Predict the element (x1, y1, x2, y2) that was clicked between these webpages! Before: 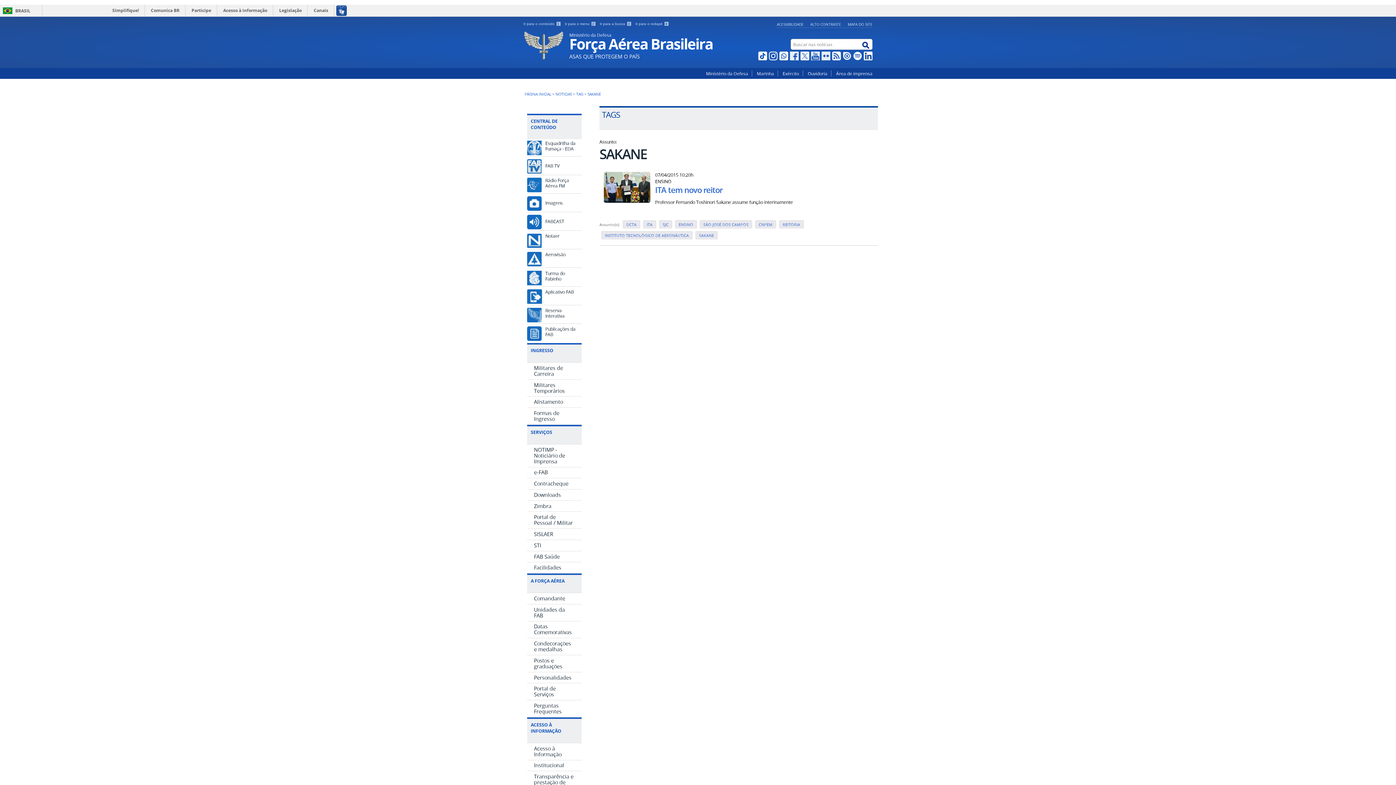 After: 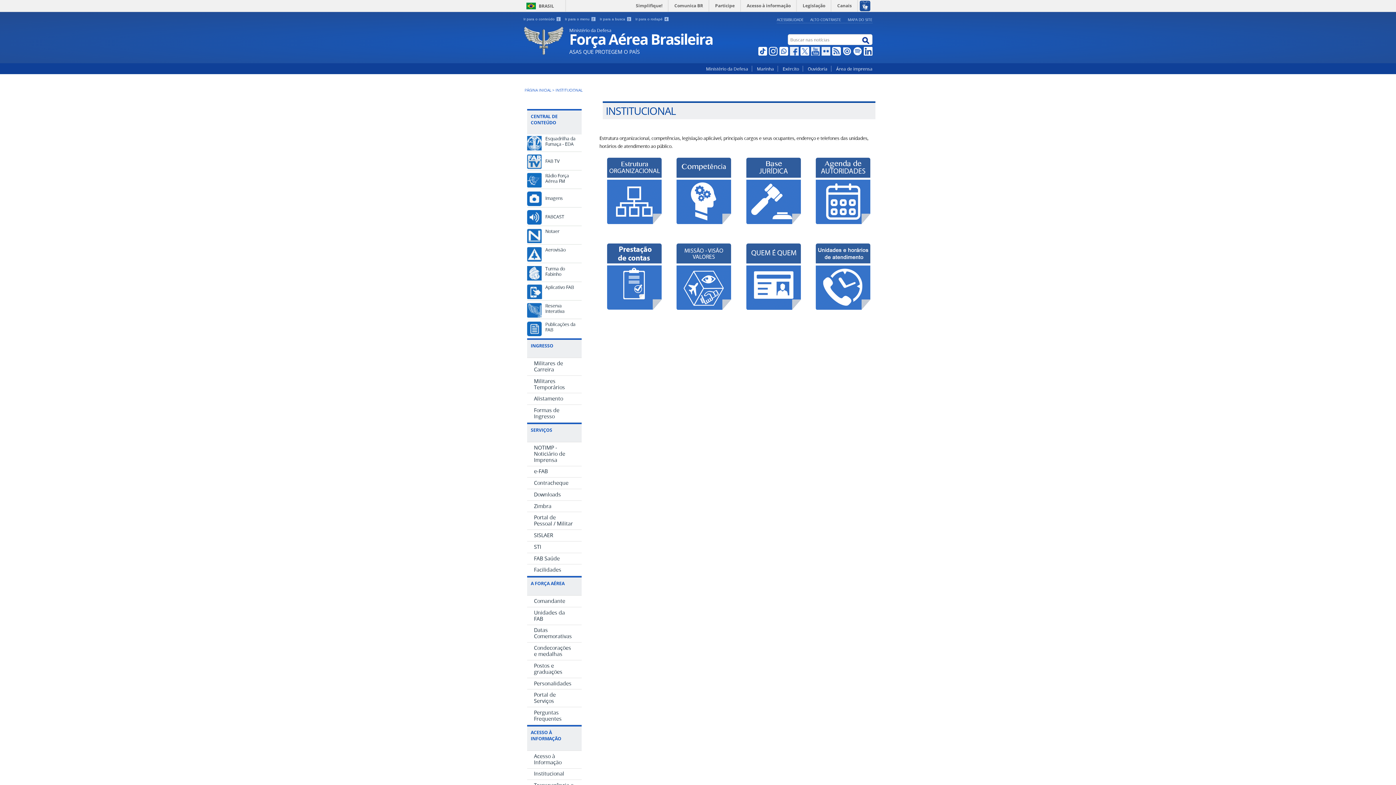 Action: bbox: (527, 760, 581, 771) label: Institucional